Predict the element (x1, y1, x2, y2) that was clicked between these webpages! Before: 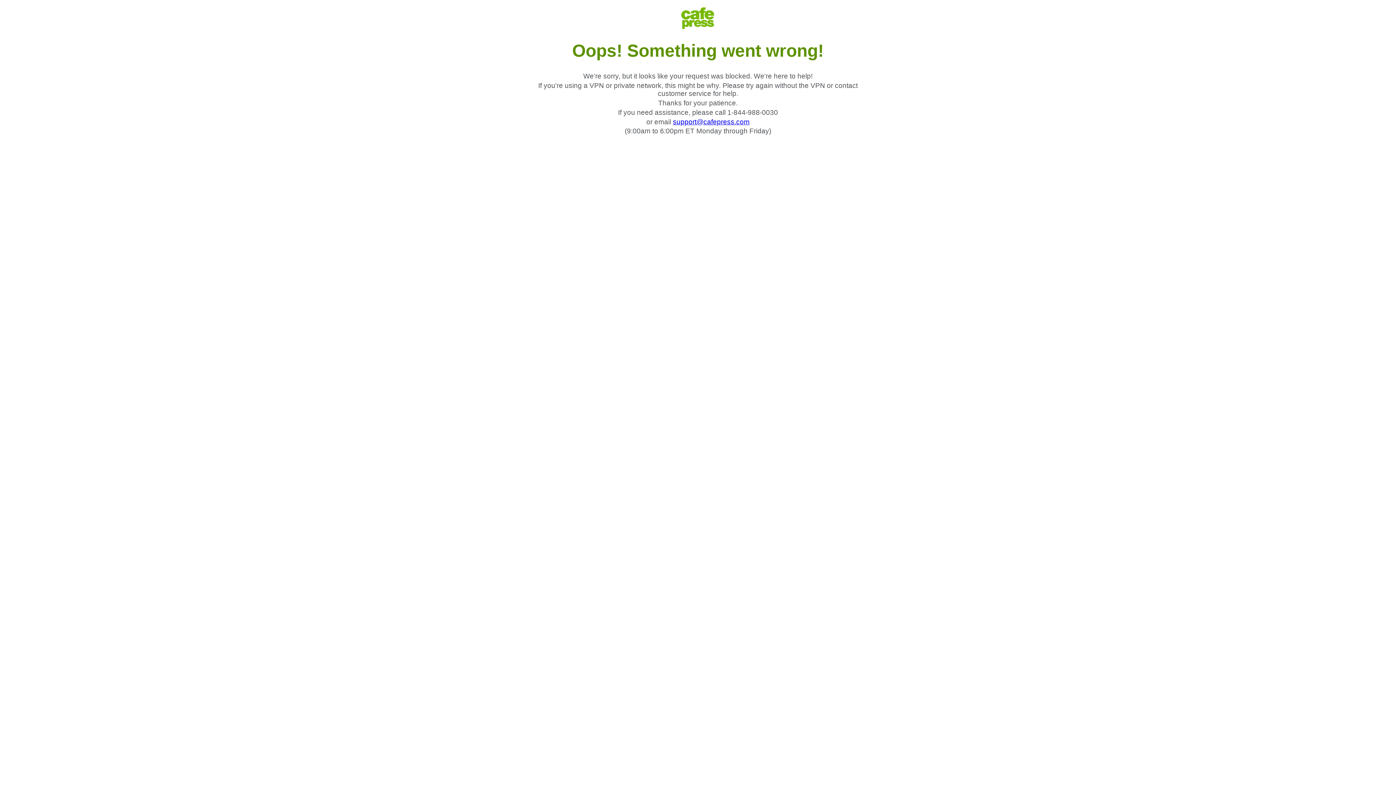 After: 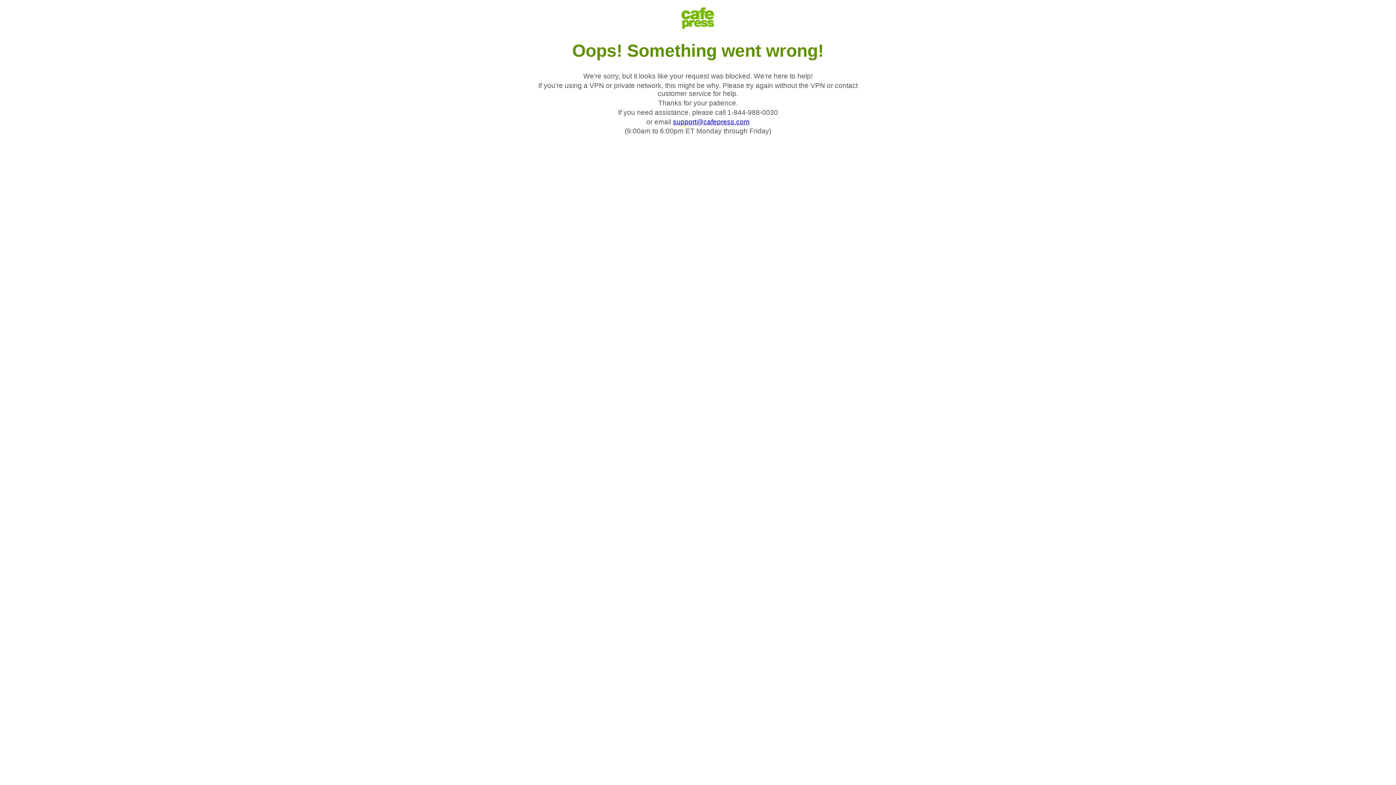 Action: bbox: (673, 118, 749, 125) label: support@cafepress.com